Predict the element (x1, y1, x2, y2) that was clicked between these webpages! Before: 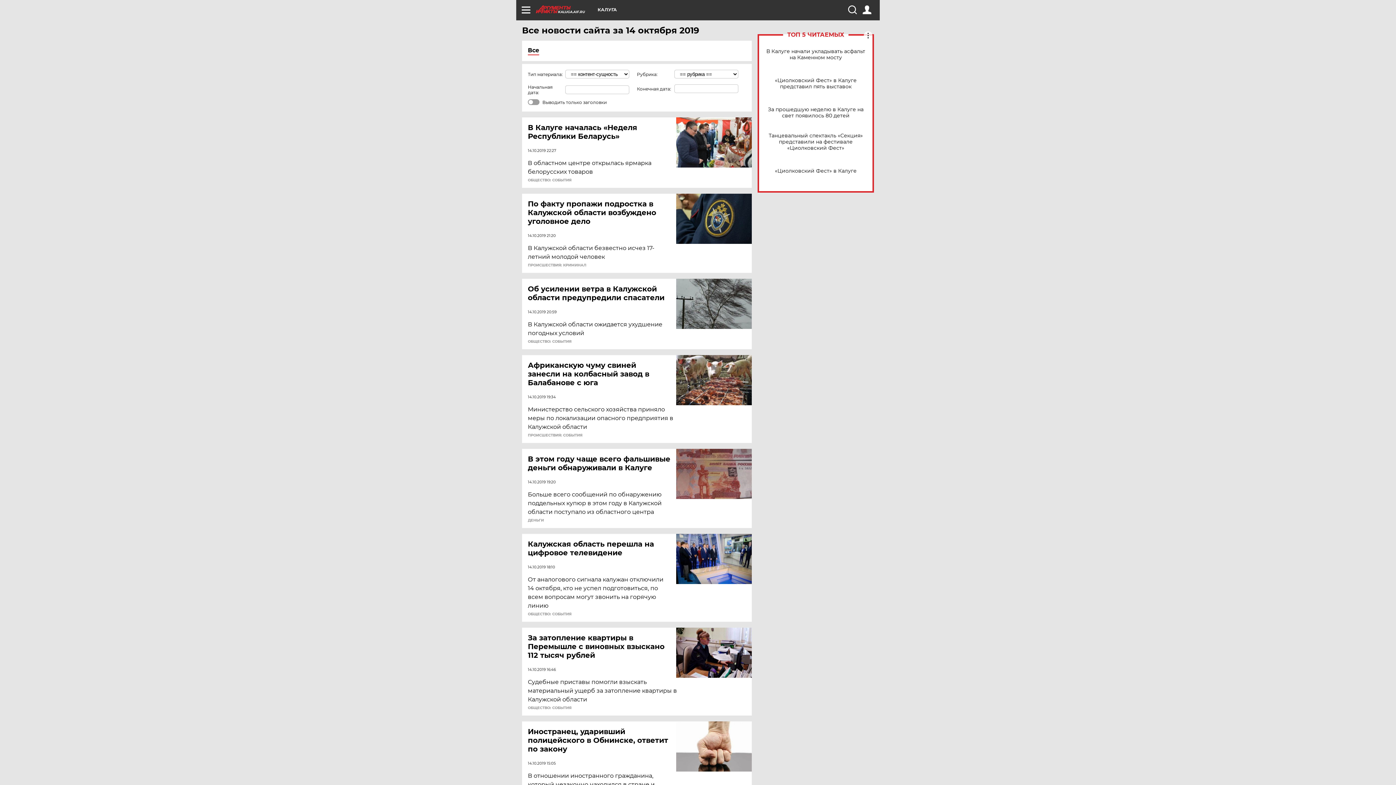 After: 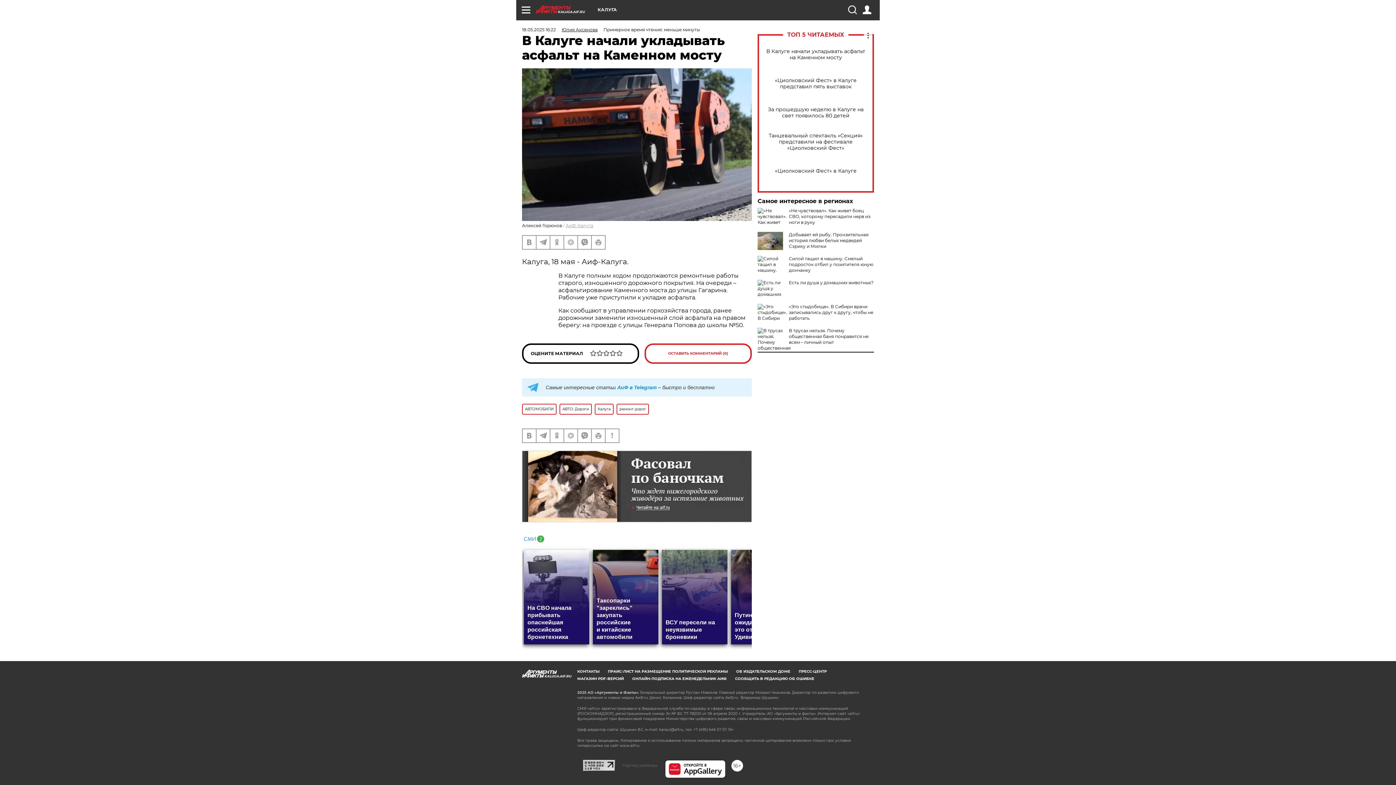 Action: bbox: (765, 48, 866, 60) label: В Калуге начали укладывать асфальт на Каменном мосту